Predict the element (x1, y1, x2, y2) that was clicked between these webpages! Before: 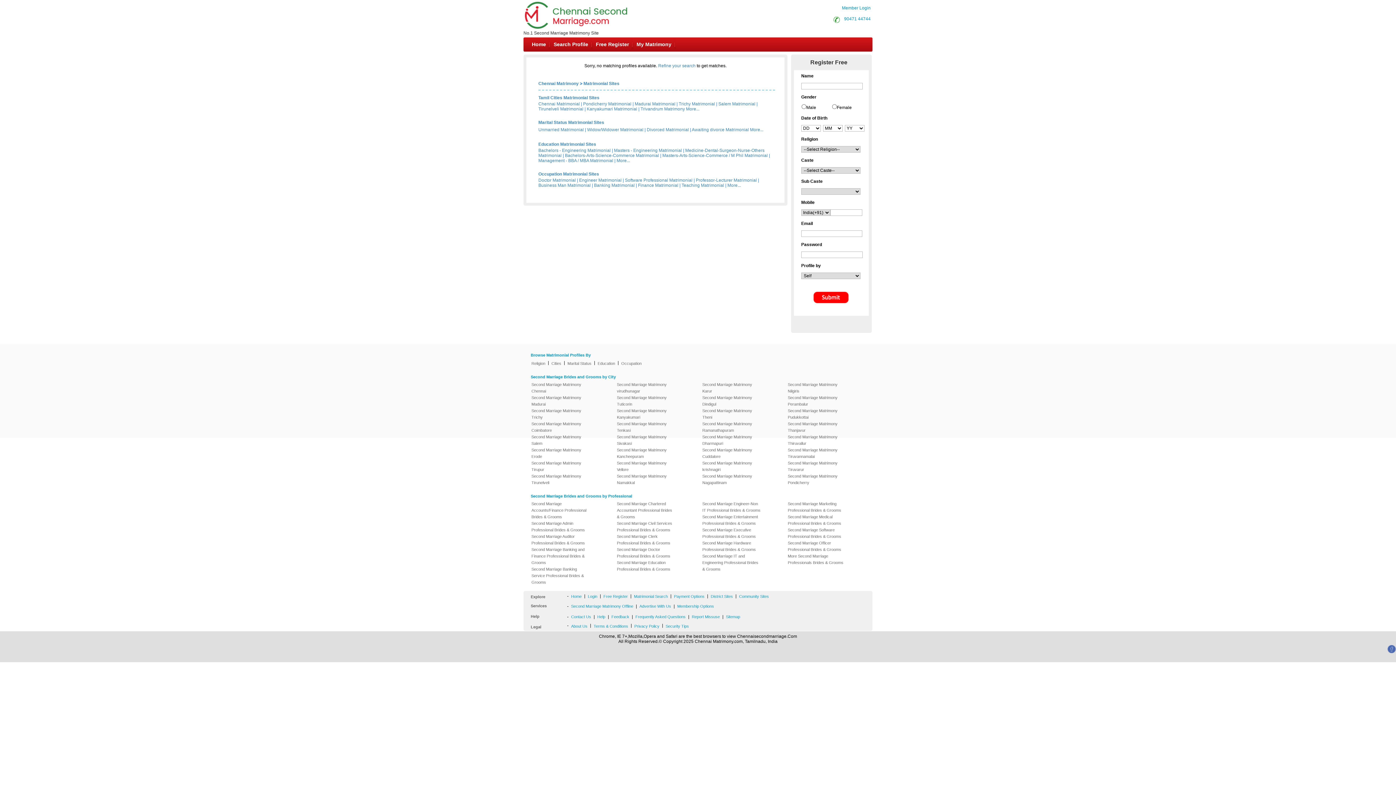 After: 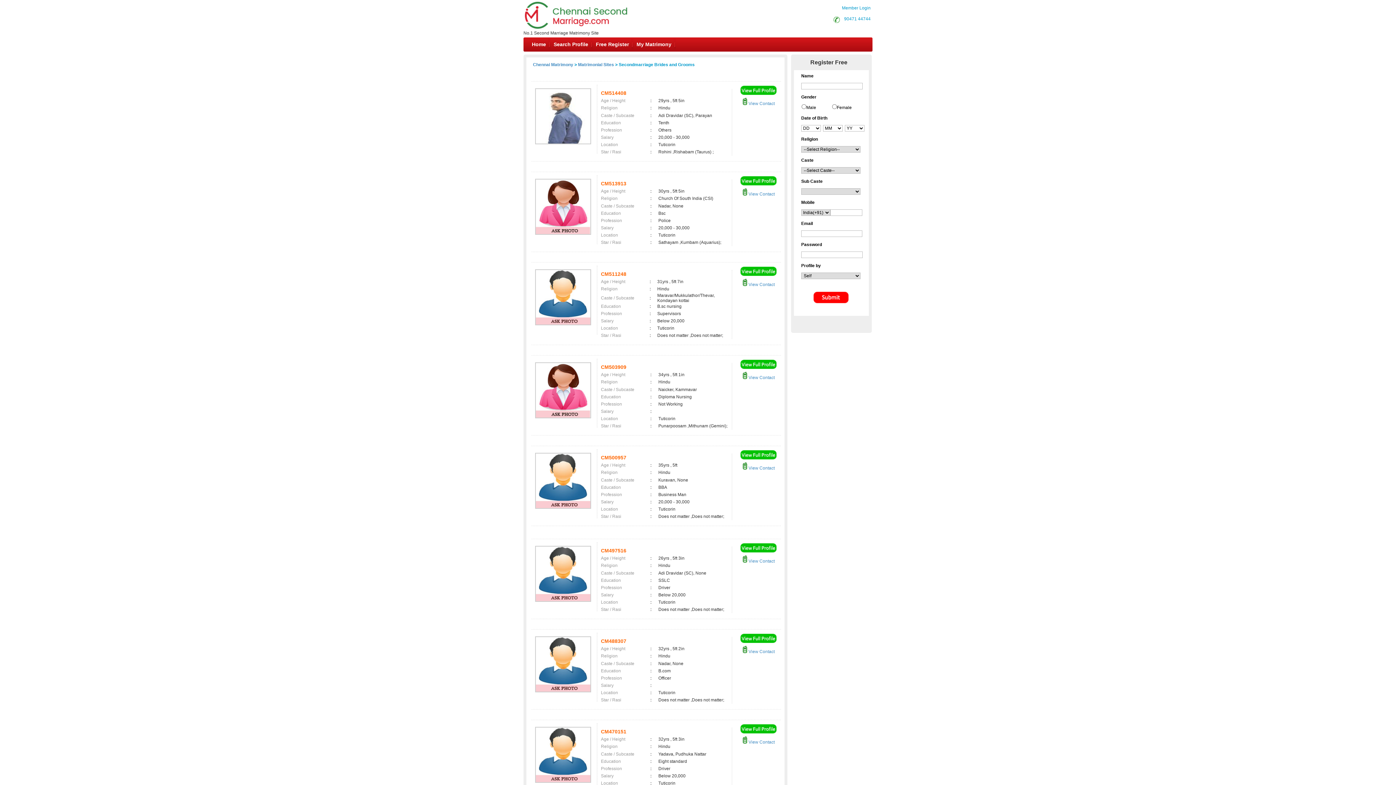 Action: label: Second Marriage Matrimony Tuticorin bbox: (614, 394, 677, 407)